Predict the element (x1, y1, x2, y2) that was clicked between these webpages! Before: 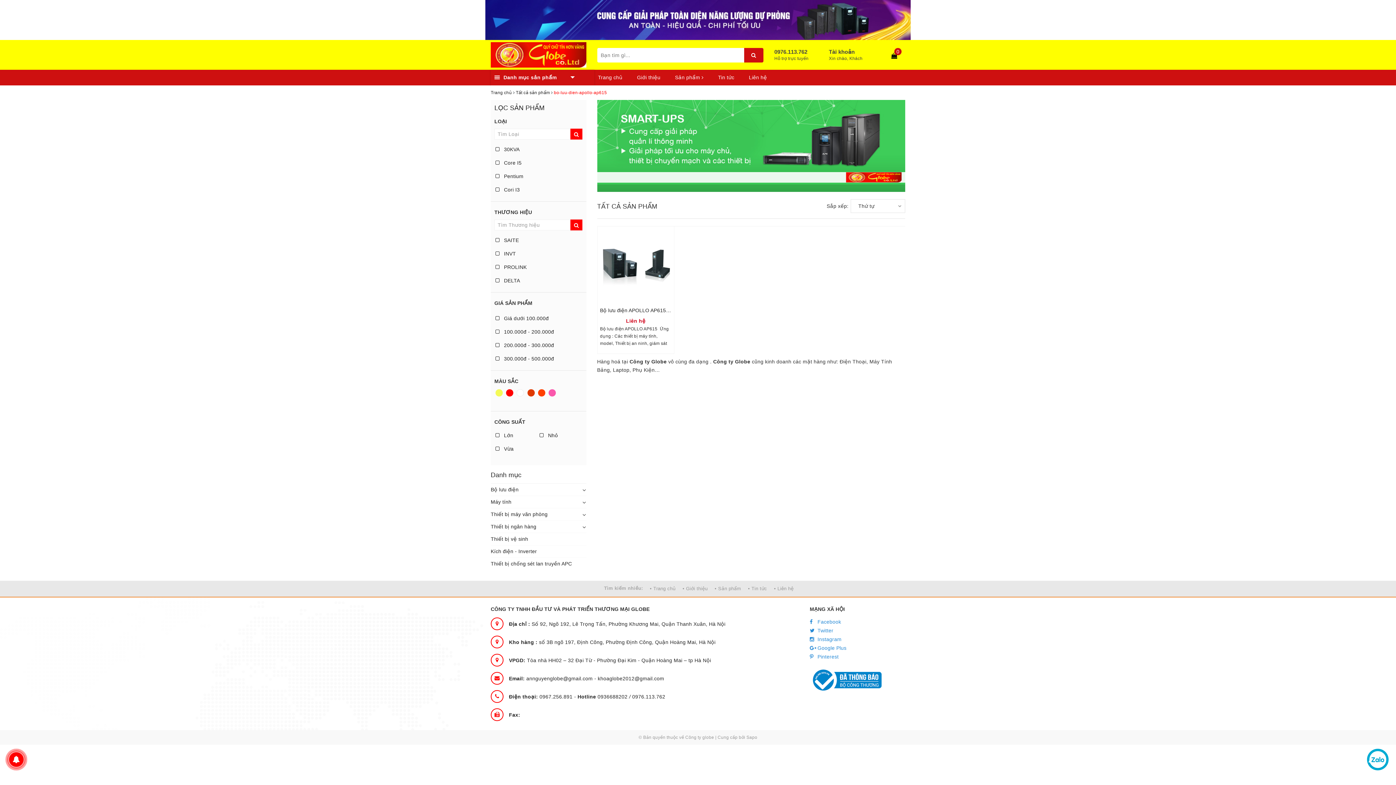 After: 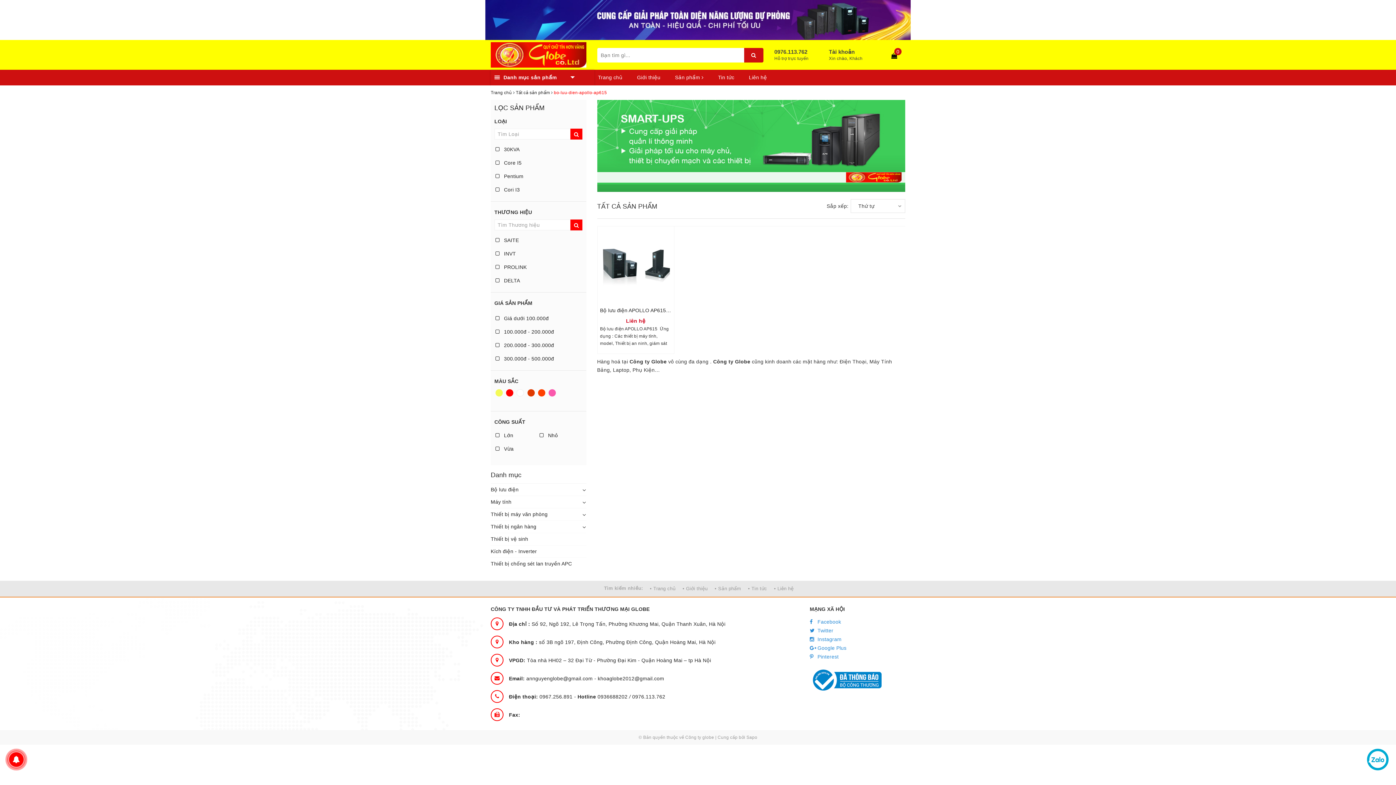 Action: bbox: (509, 675, 594, 681) label: Email: annguyenglobe@gmail.com 